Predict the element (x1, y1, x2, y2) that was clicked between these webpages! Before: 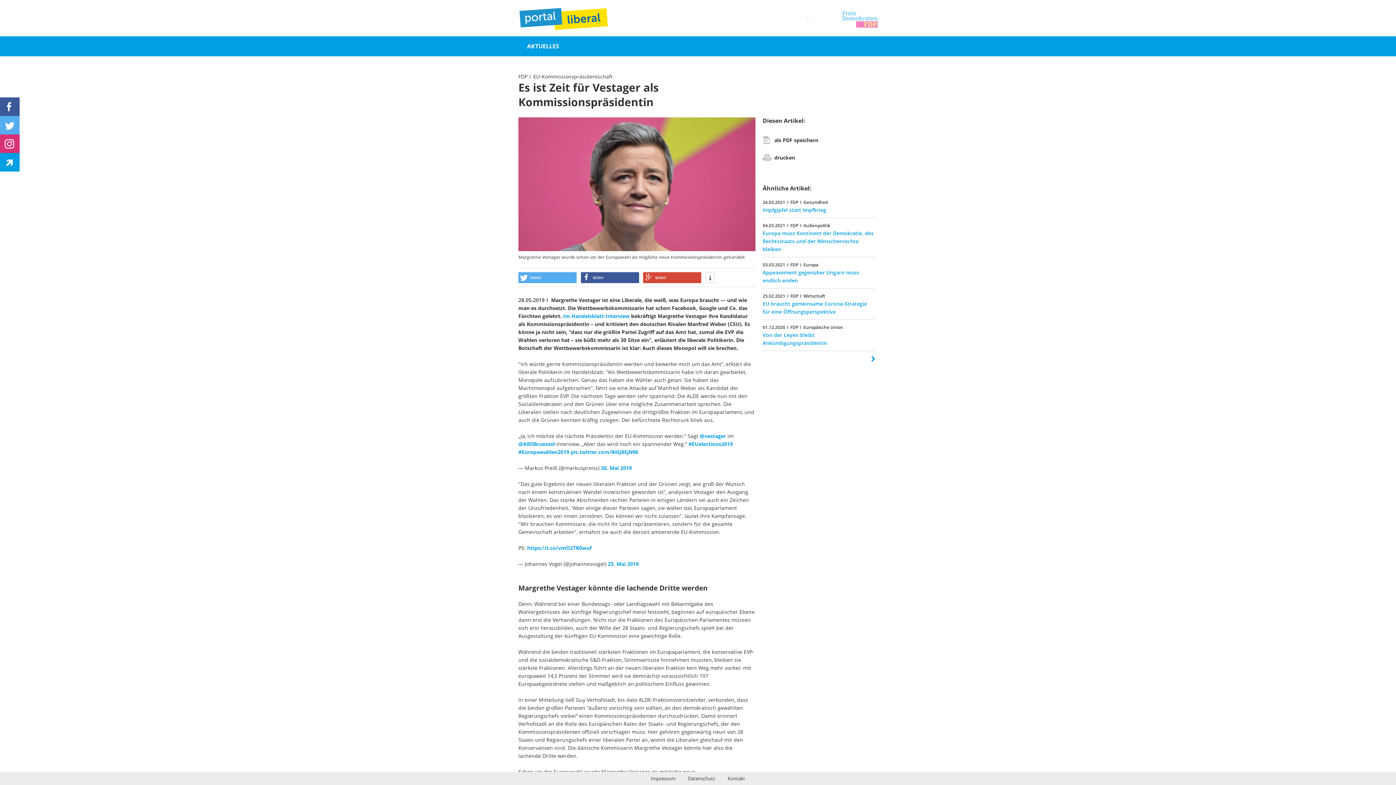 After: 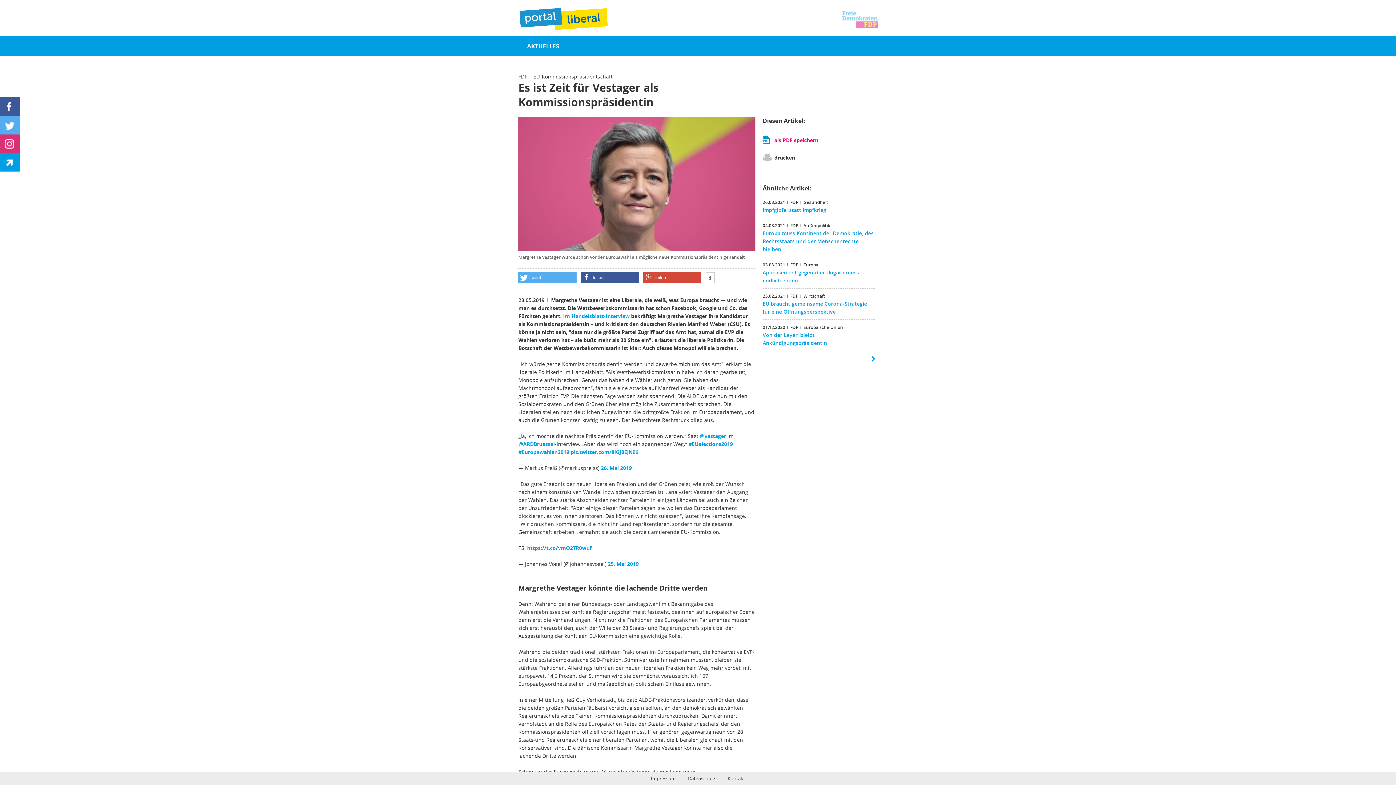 Action: label: als PDF speichern bbox: (774, 136, 818, 143)